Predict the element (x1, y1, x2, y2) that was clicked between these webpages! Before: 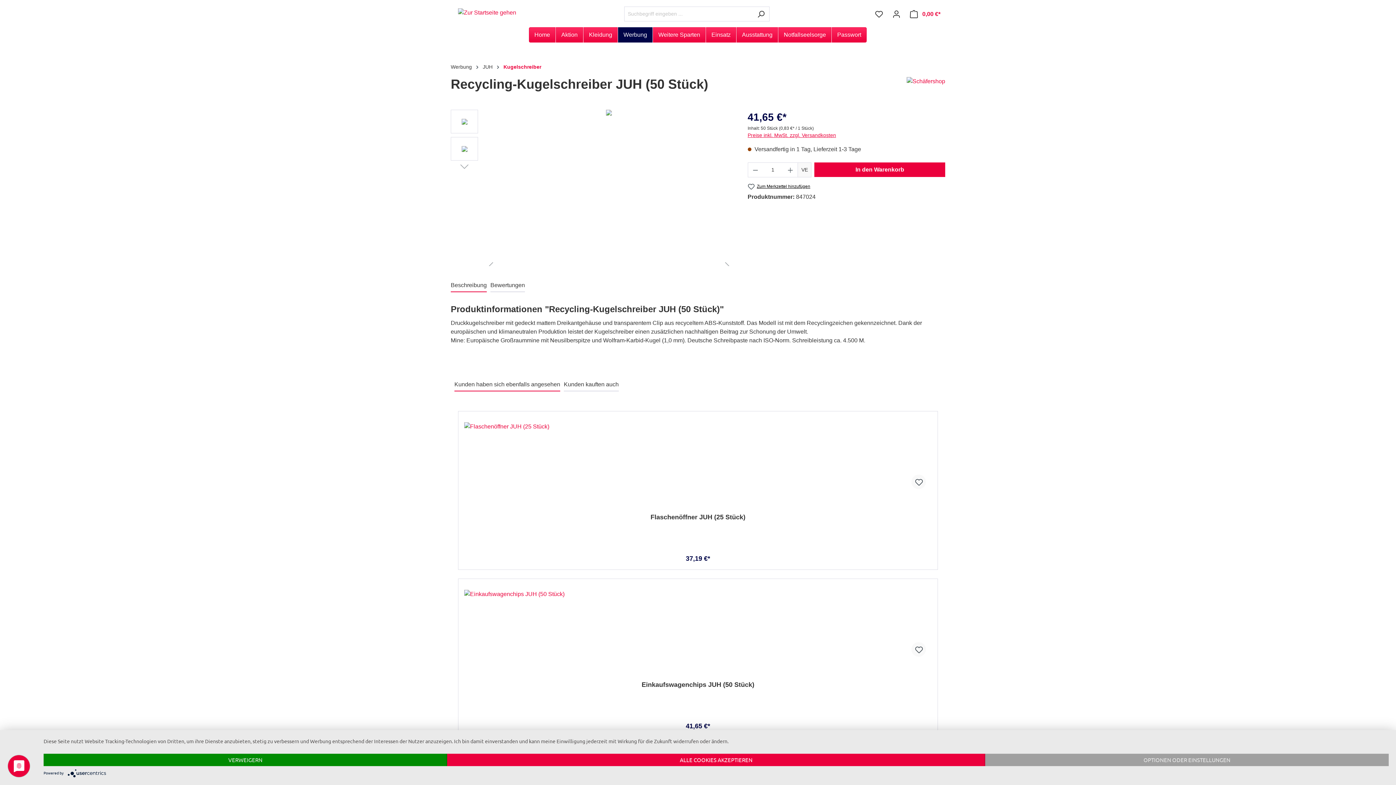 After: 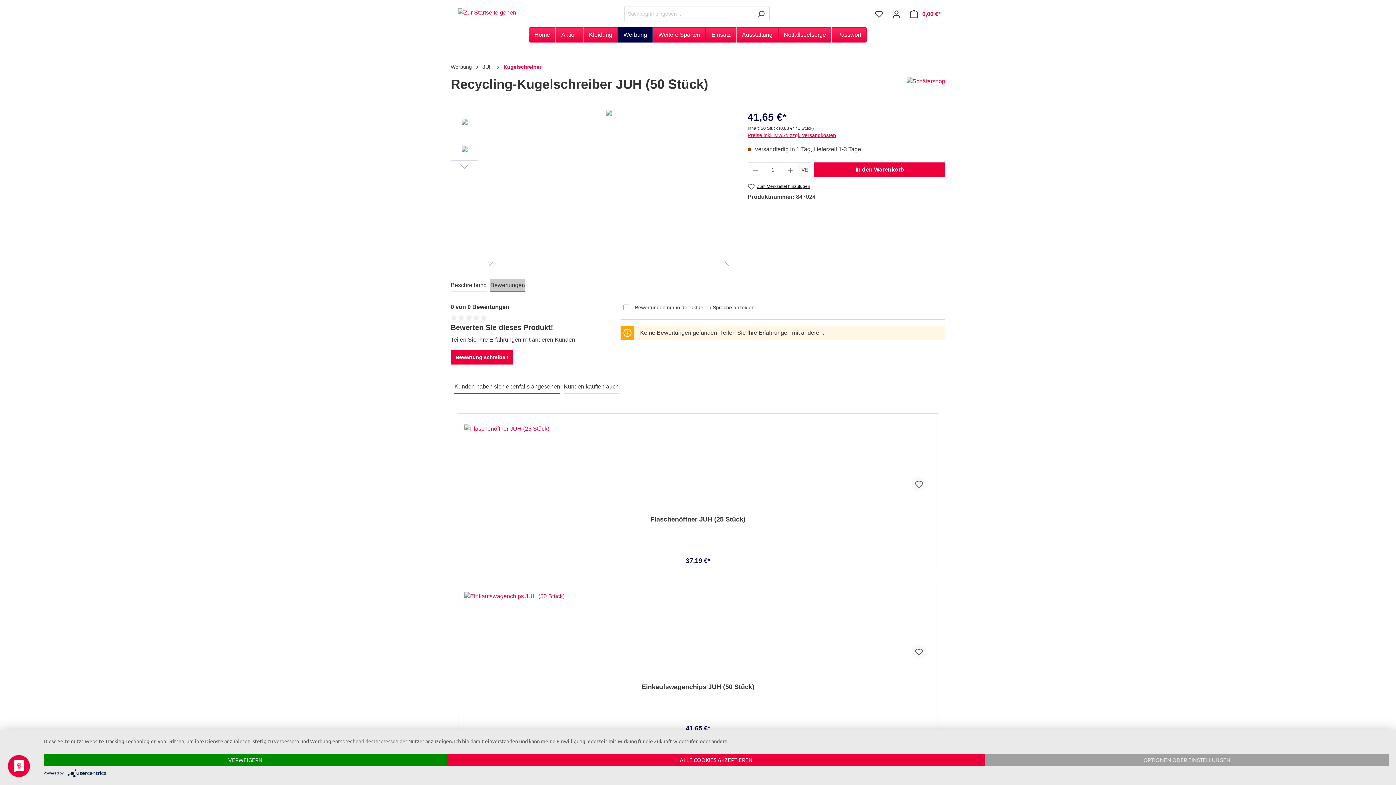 Action: bbox: (490, 279, 525, 292) label: Bewertungen